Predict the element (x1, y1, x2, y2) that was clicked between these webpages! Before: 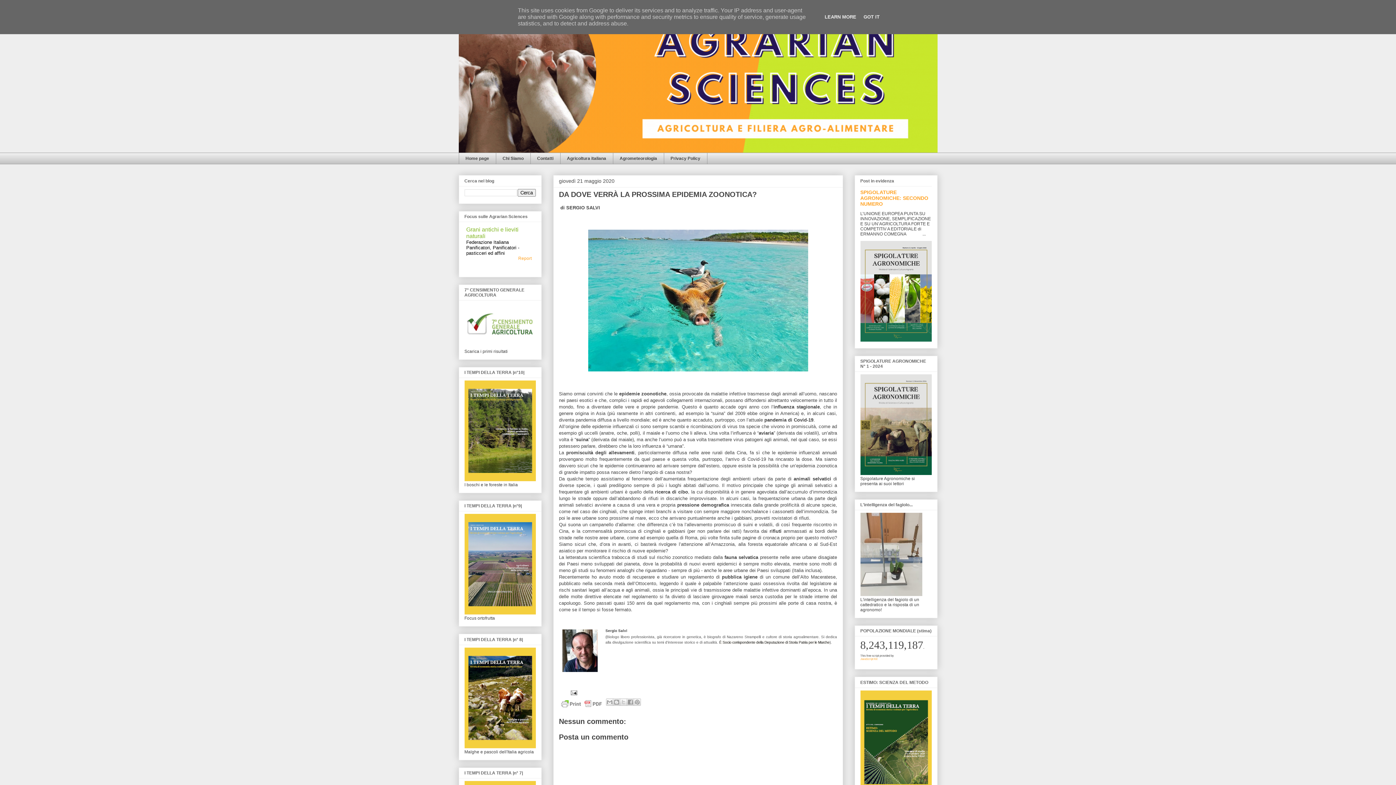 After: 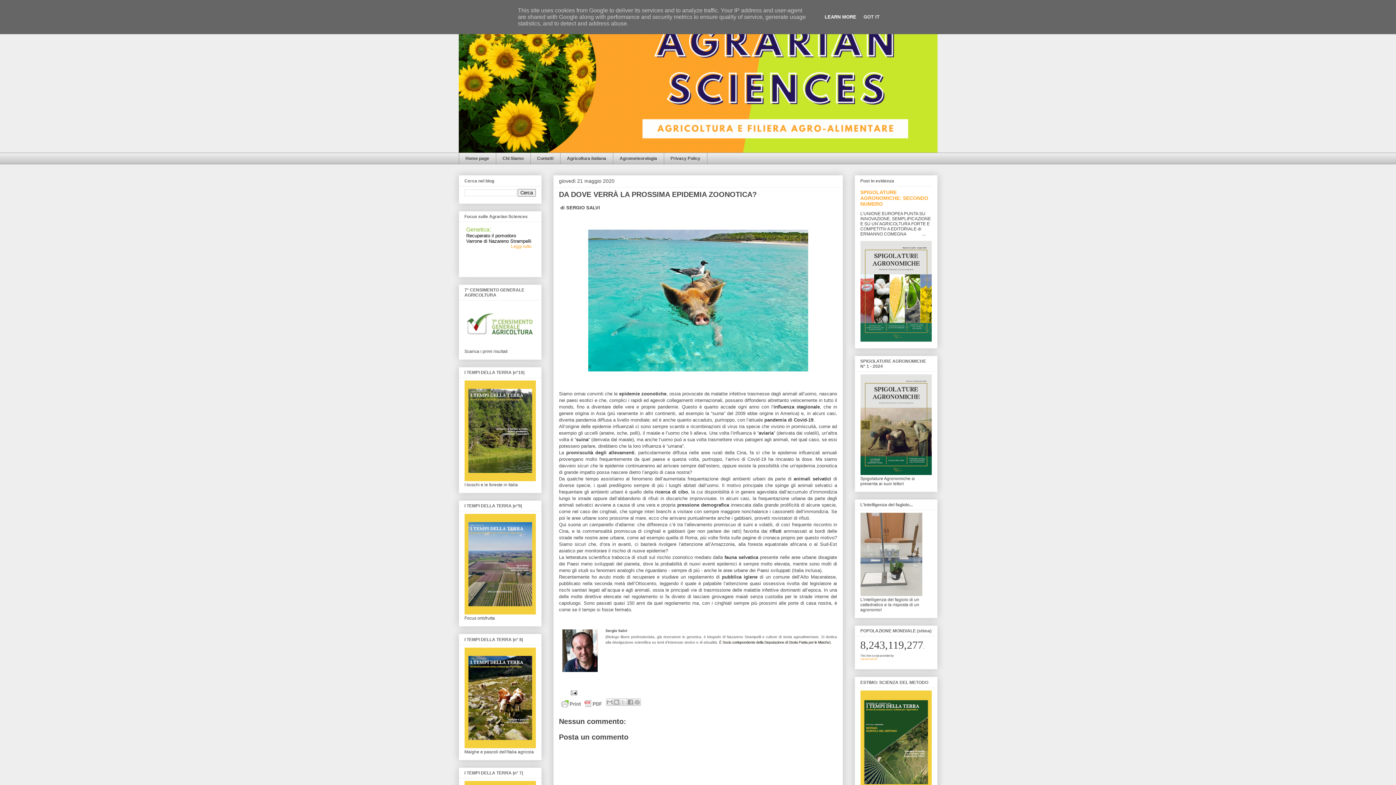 Action: bbox: (822, 14, 858, 19) label: LEARN MORE